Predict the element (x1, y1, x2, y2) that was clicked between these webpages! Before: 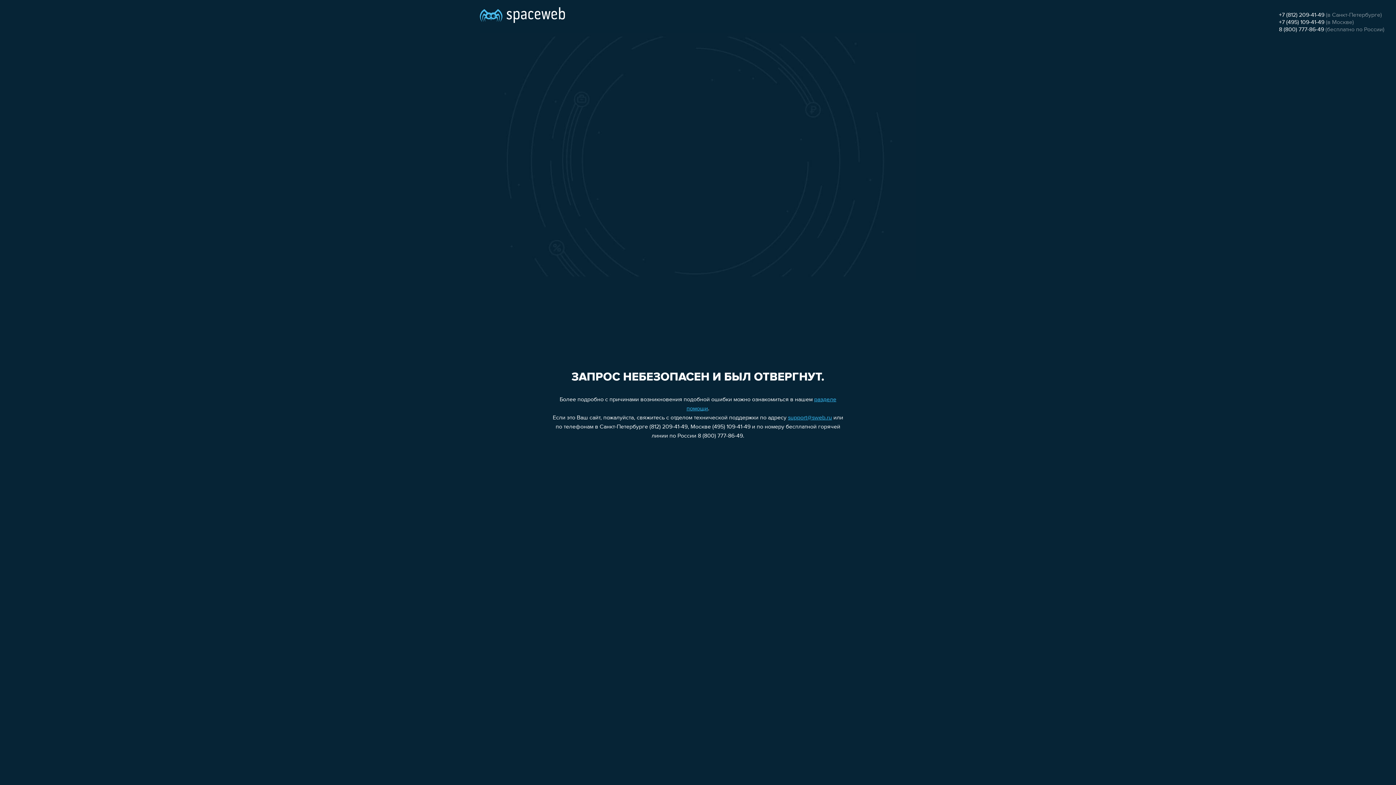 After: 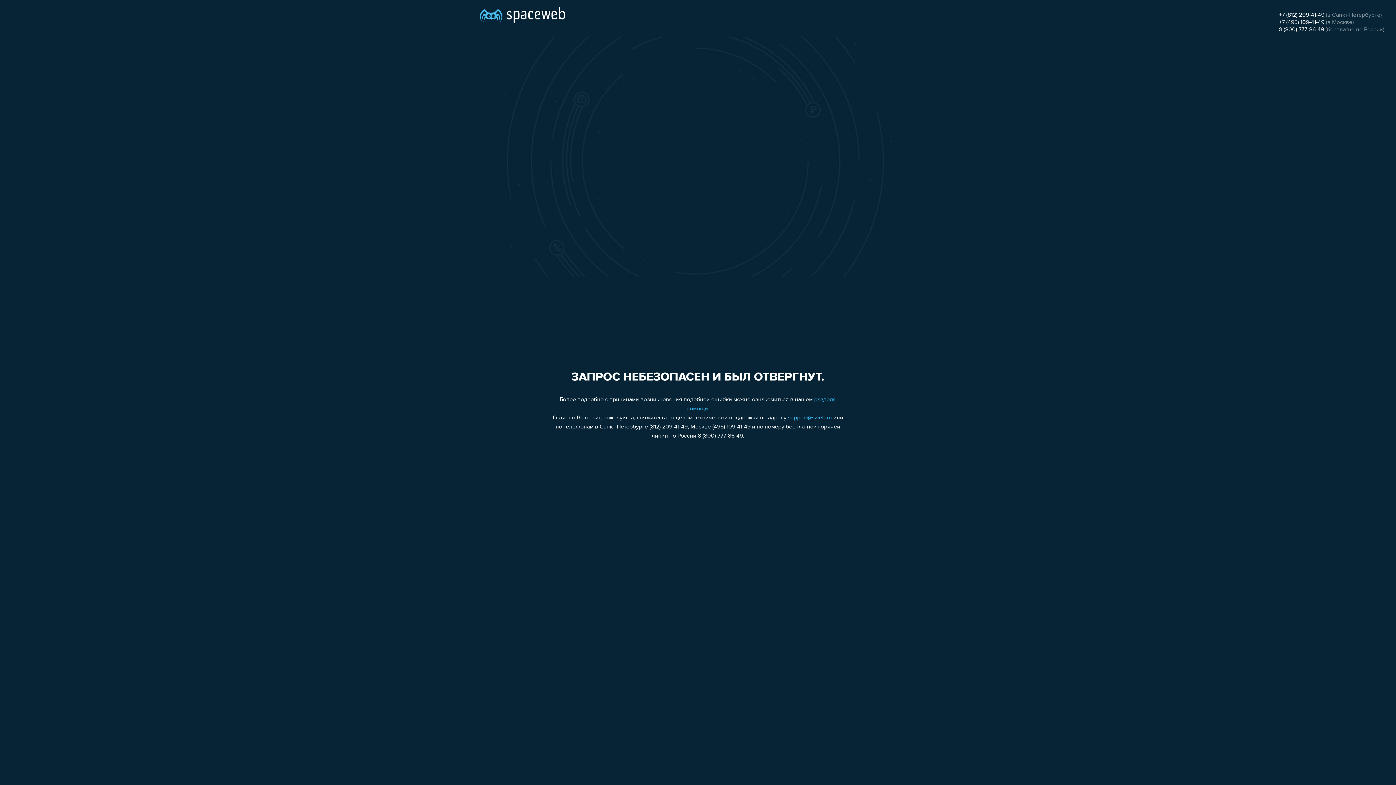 Action: bbox: (1279, 19, 1324, 25) label: +7 (495) 109-41-49